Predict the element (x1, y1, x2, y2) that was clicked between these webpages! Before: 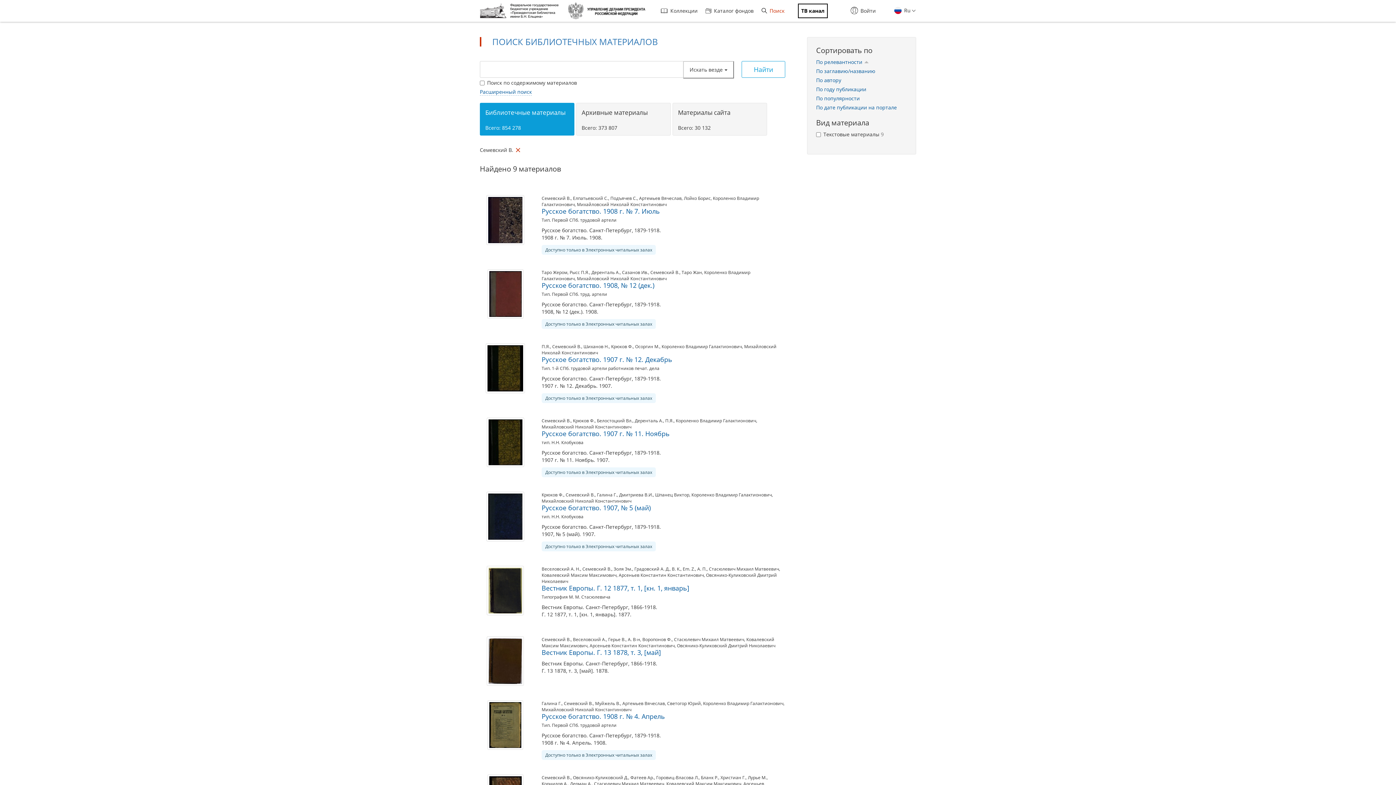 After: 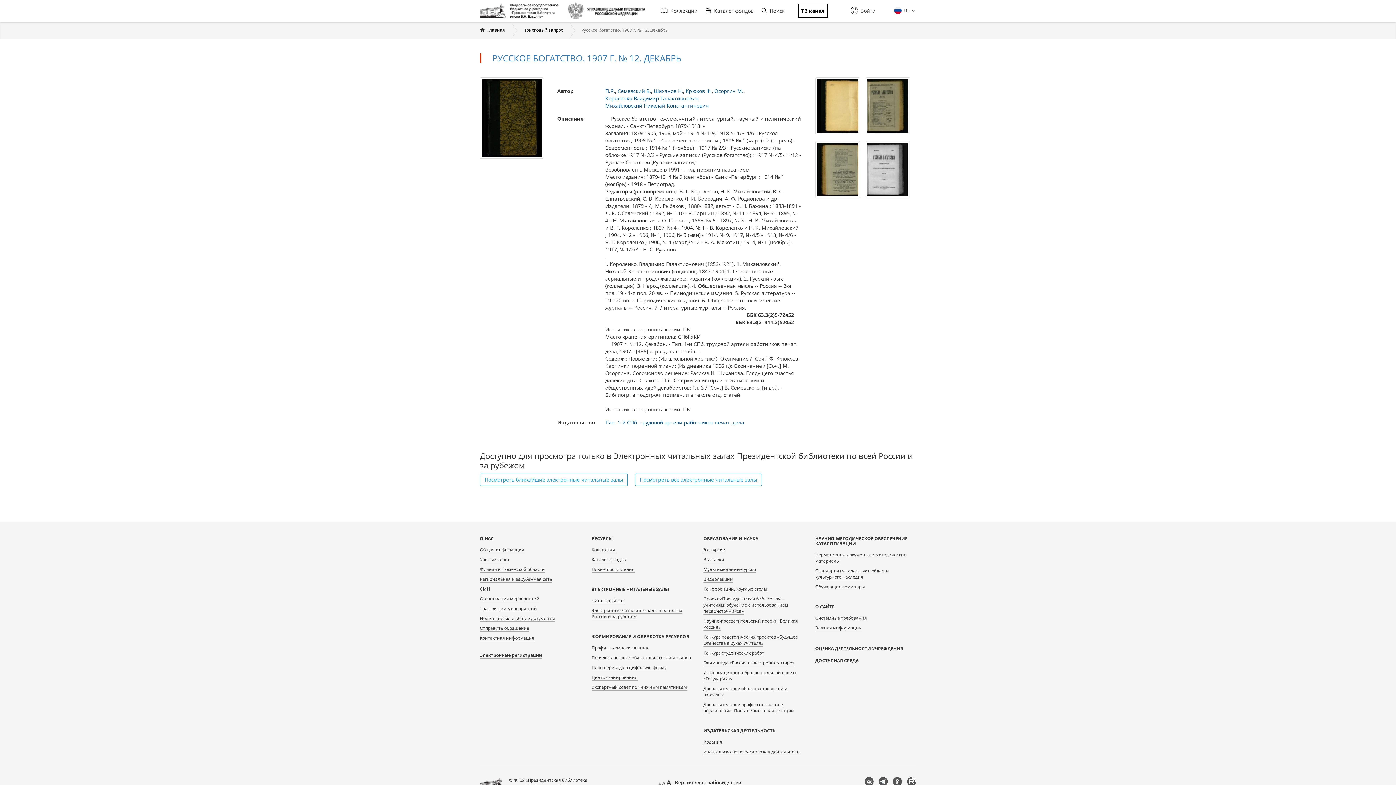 Action: bbox: (485, 364, 525, 371)